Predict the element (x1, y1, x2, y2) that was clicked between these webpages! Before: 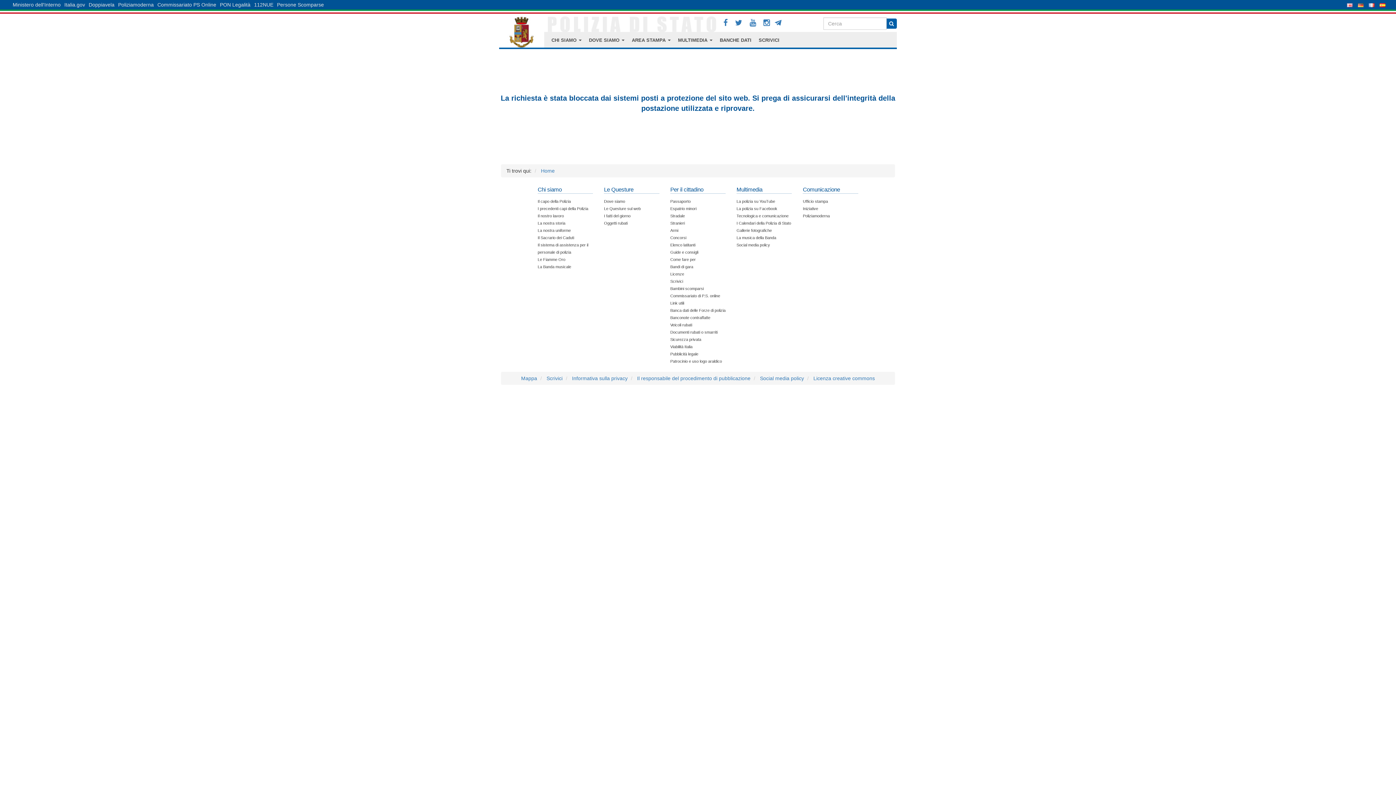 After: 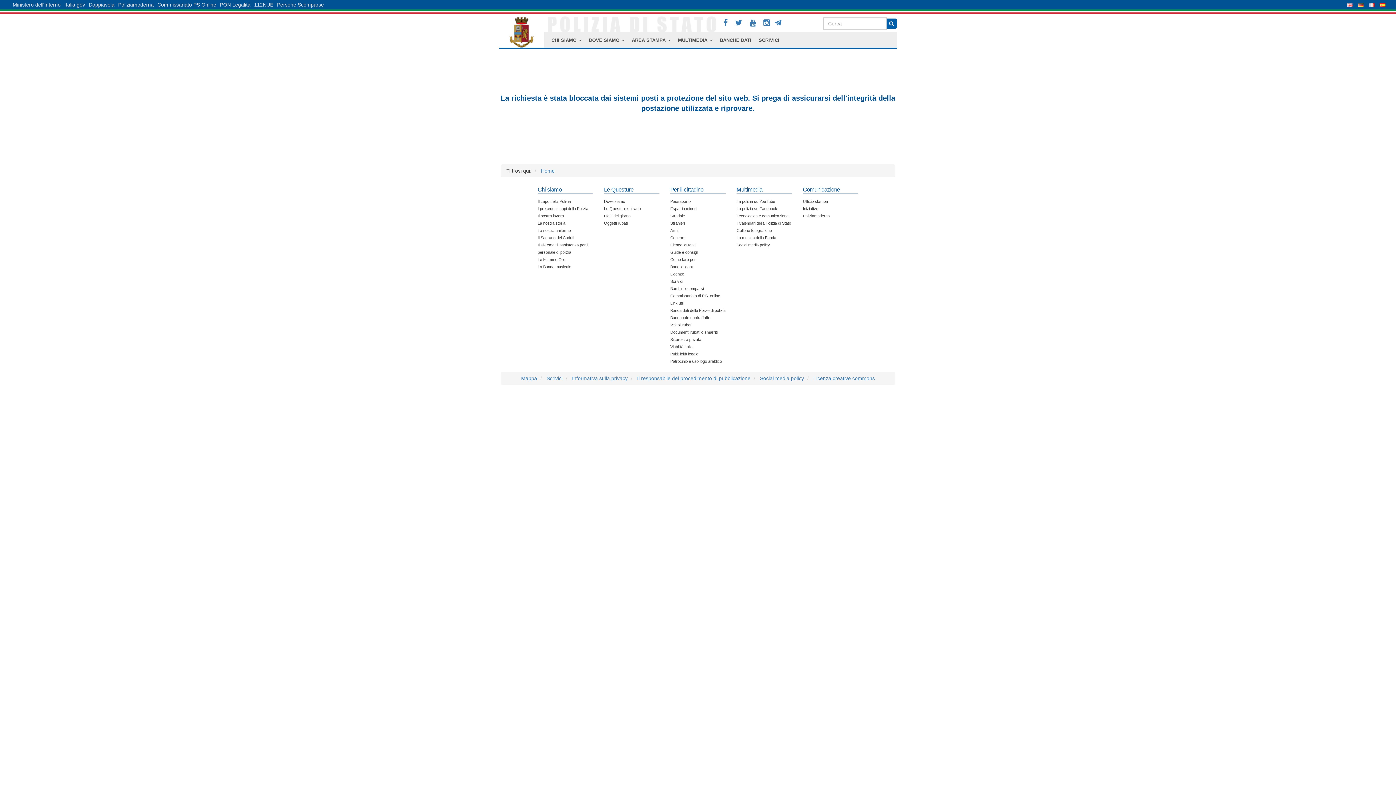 Action: label: Gallerie fotografiche bbox: (736, 228, 772, 232)